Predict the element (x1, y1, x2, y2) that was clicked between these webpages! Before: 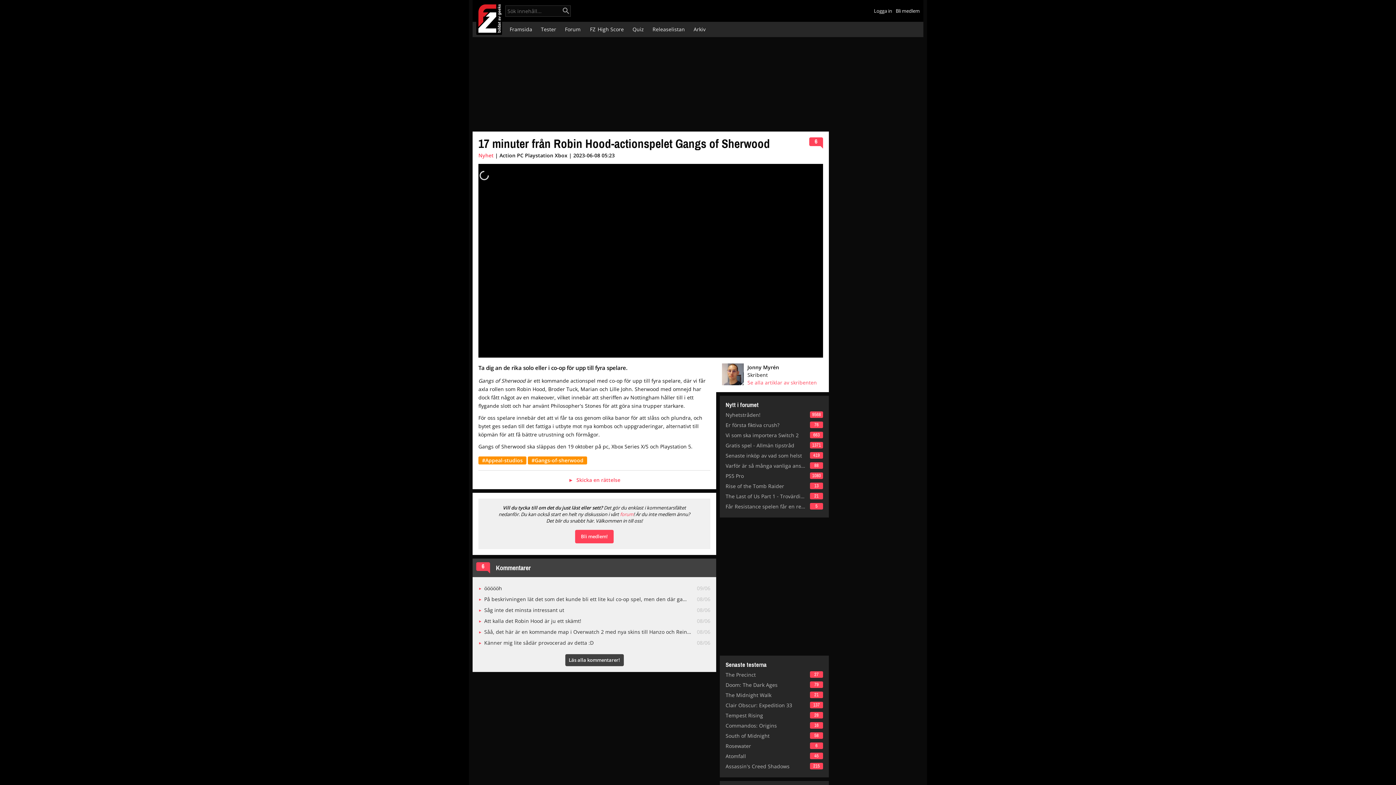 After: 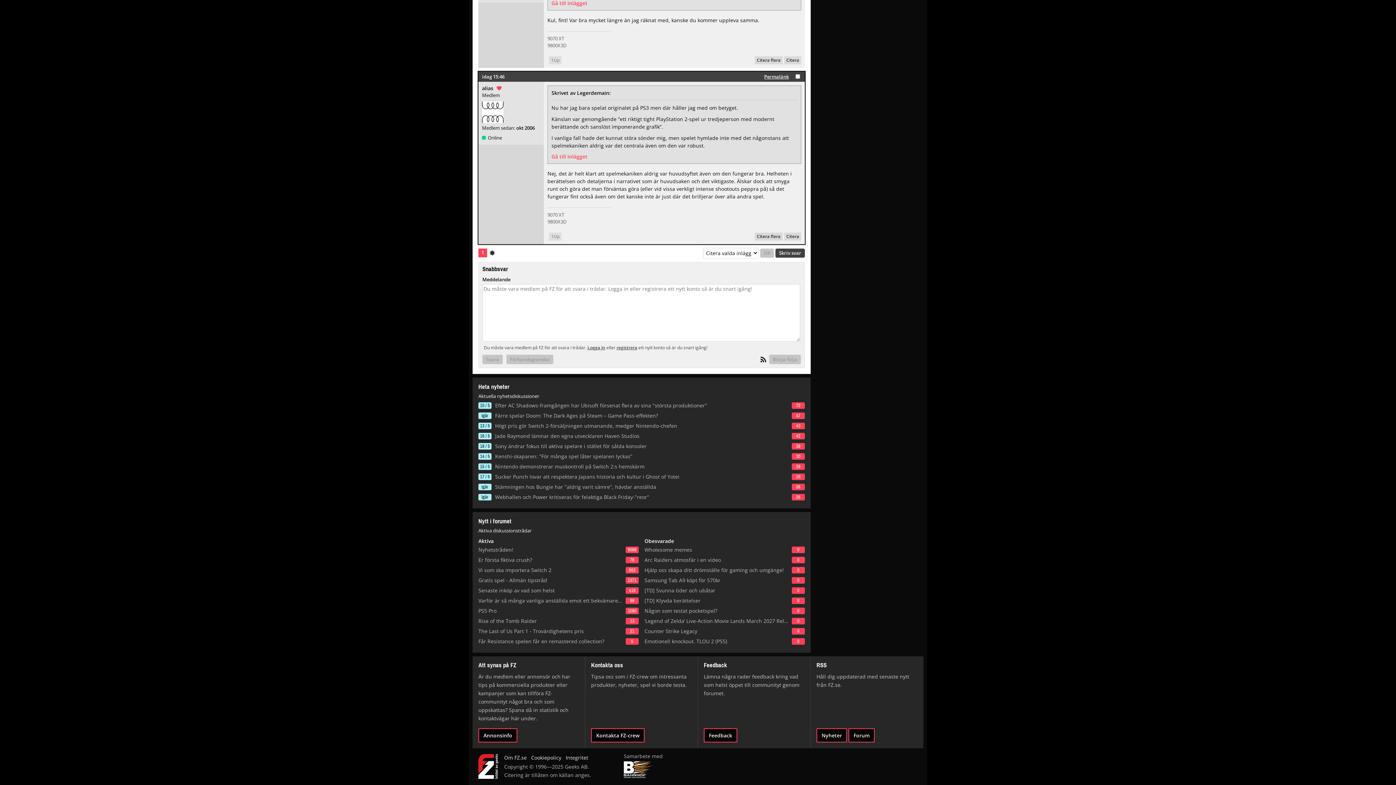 Action: bbox: (810, 493, 823, 499) label: 21